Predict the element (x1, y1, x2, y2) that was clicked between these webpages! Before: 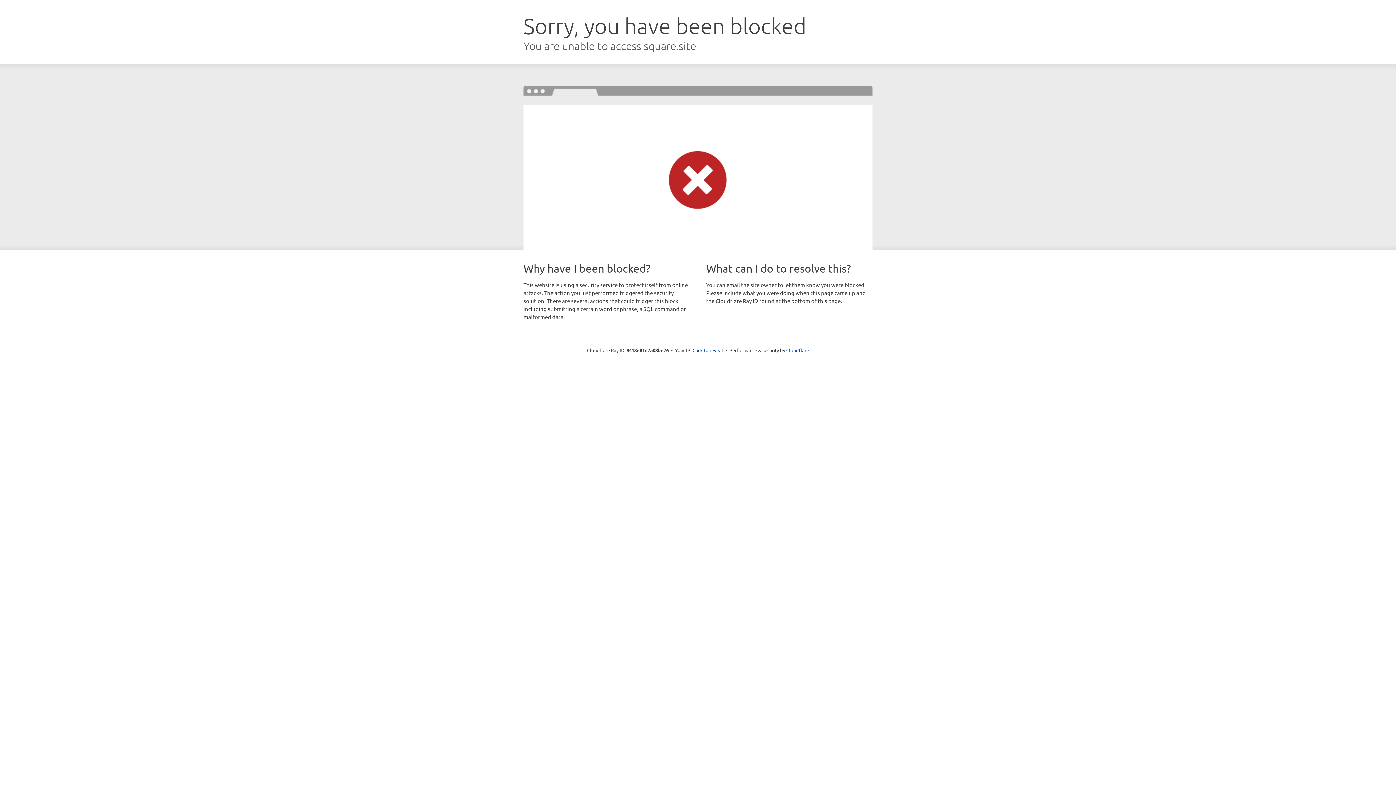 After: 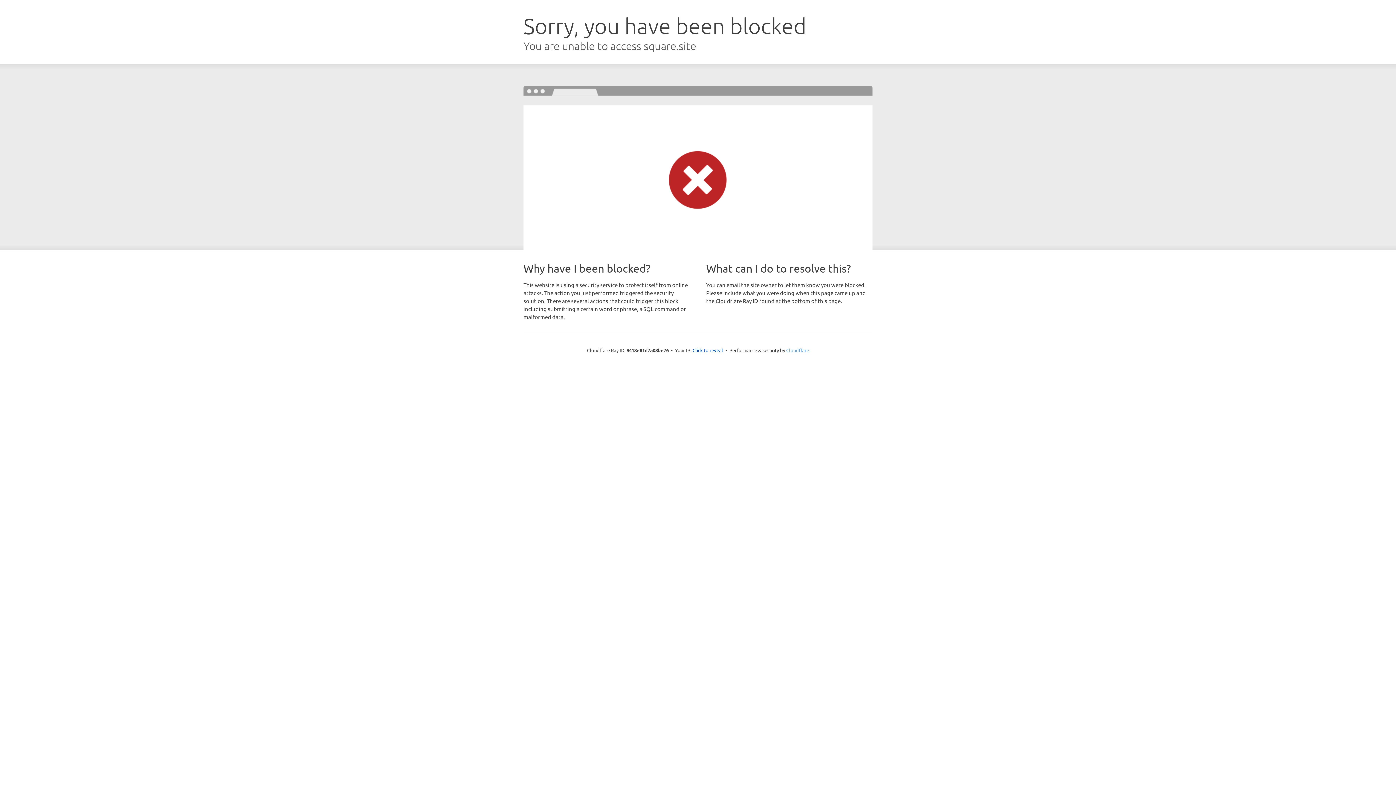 Action: bbox: (786, 347, 809, 353) label: Cloudflare